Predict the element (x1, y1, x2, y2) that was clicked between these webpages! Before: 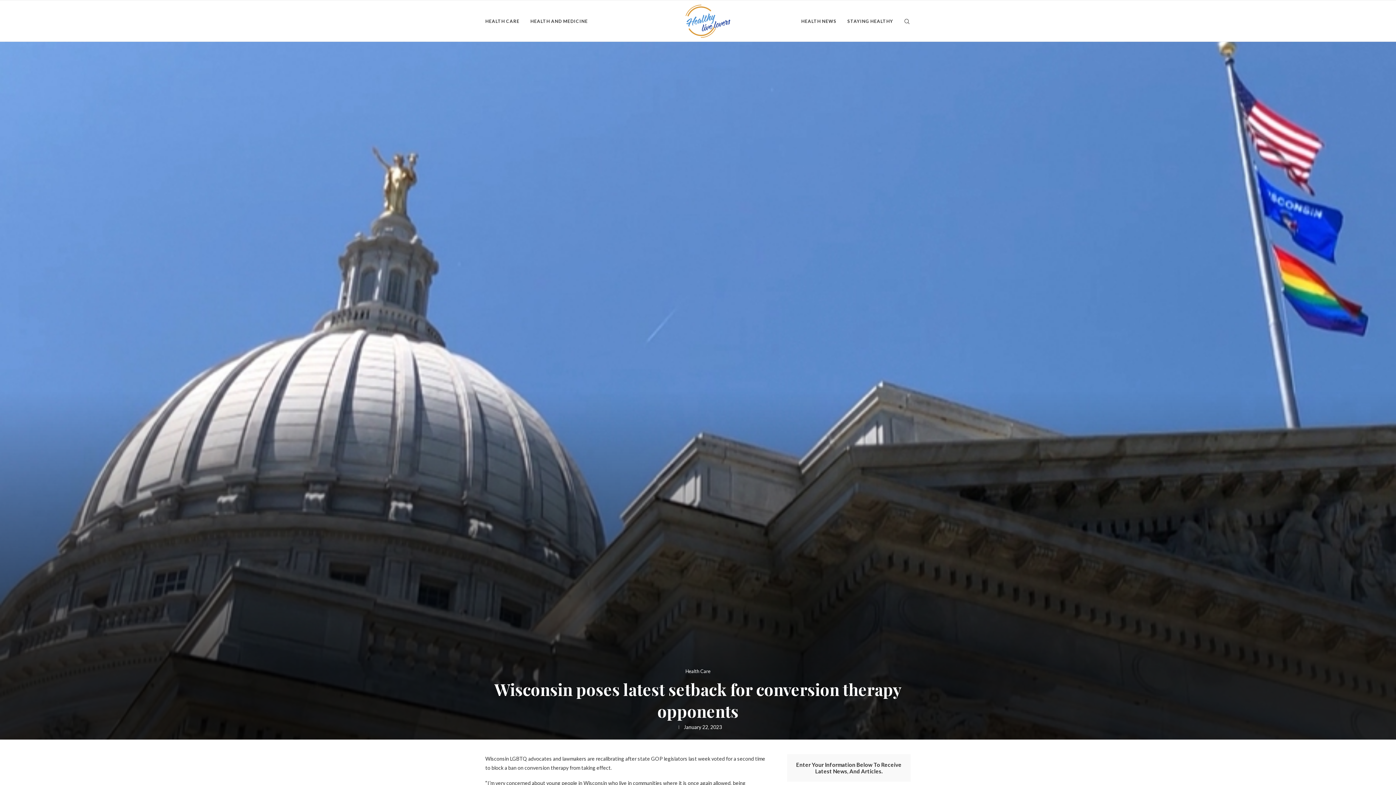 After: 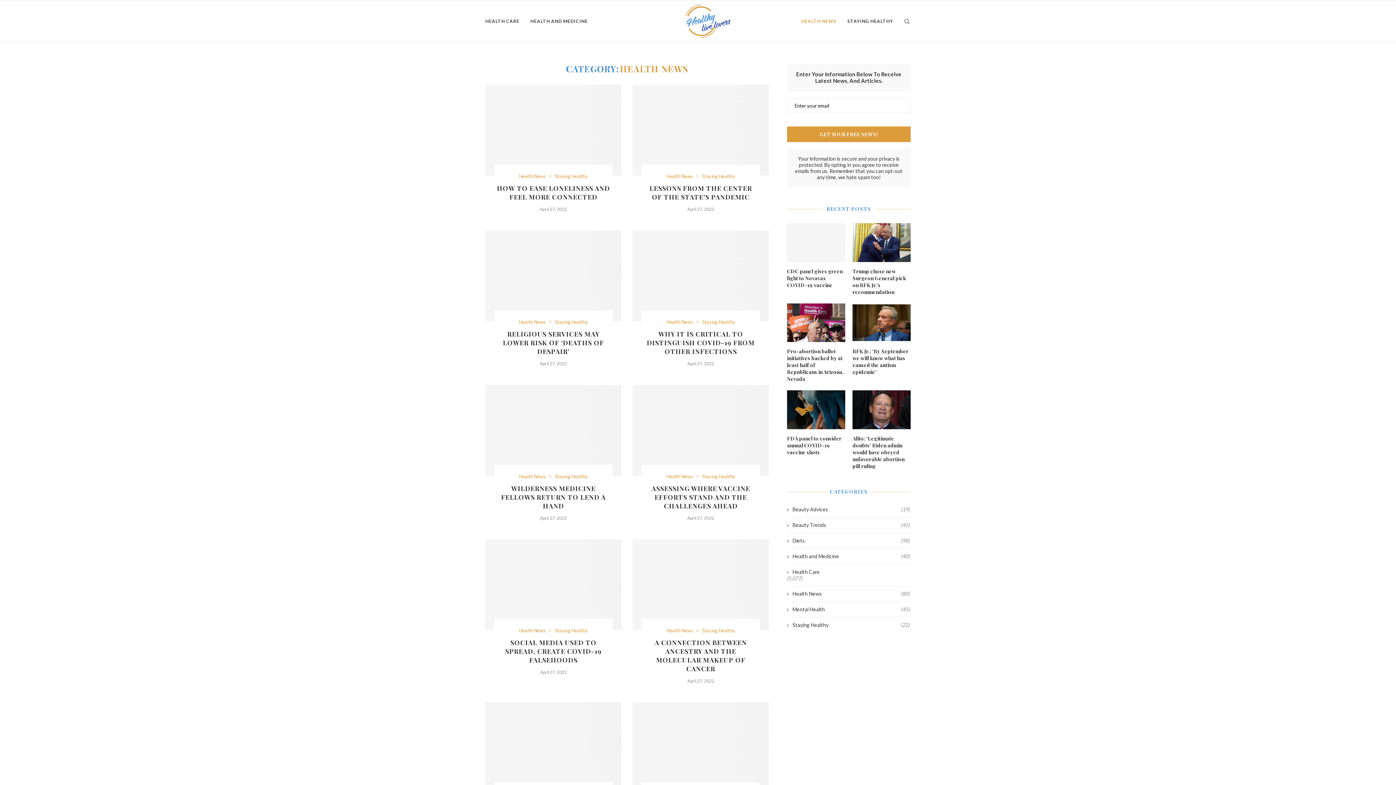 Action: bbox: (801, 6, 836, 35) label: HEALTH NEWS